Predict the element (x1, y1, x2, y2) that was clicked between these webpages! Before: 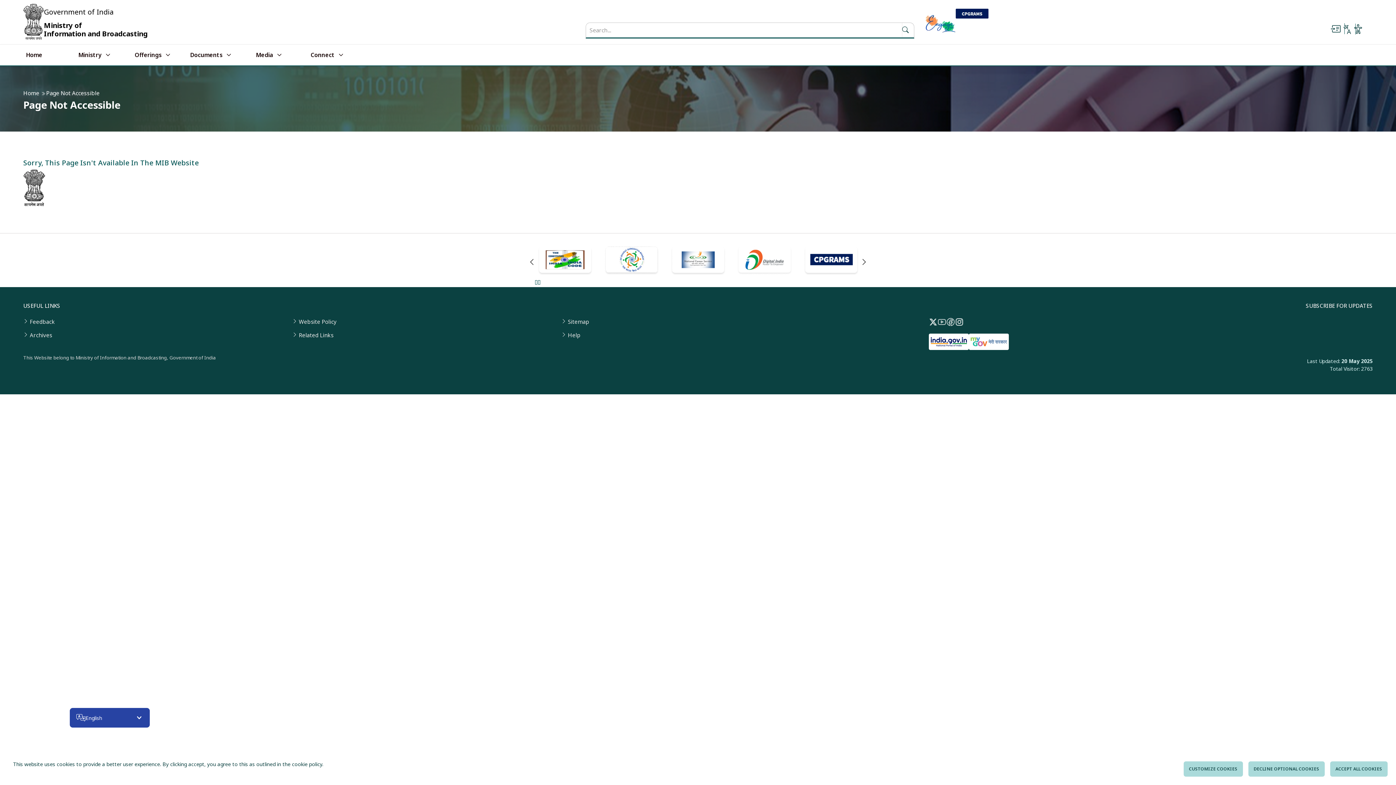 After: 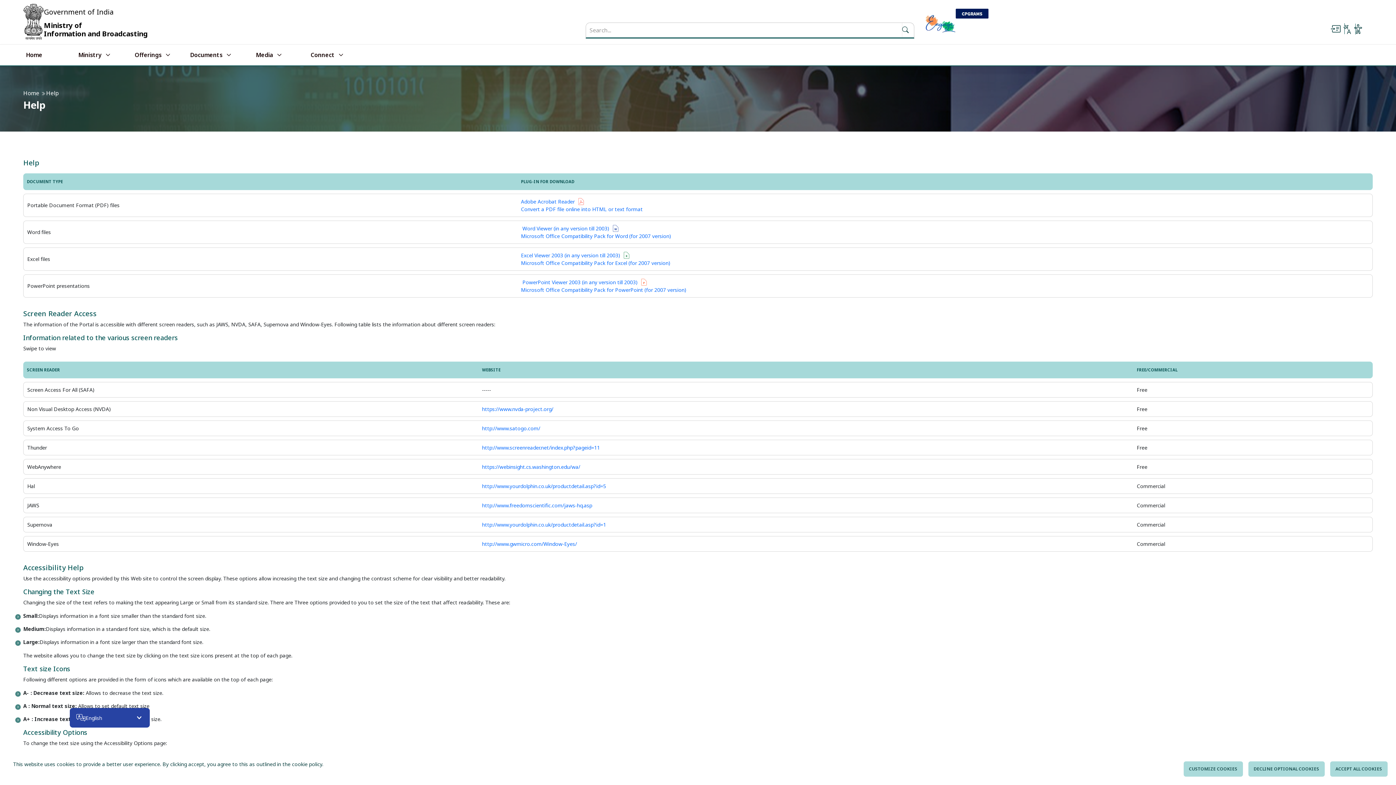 Action: label: Help bbox: (567, 331, 580, 338)